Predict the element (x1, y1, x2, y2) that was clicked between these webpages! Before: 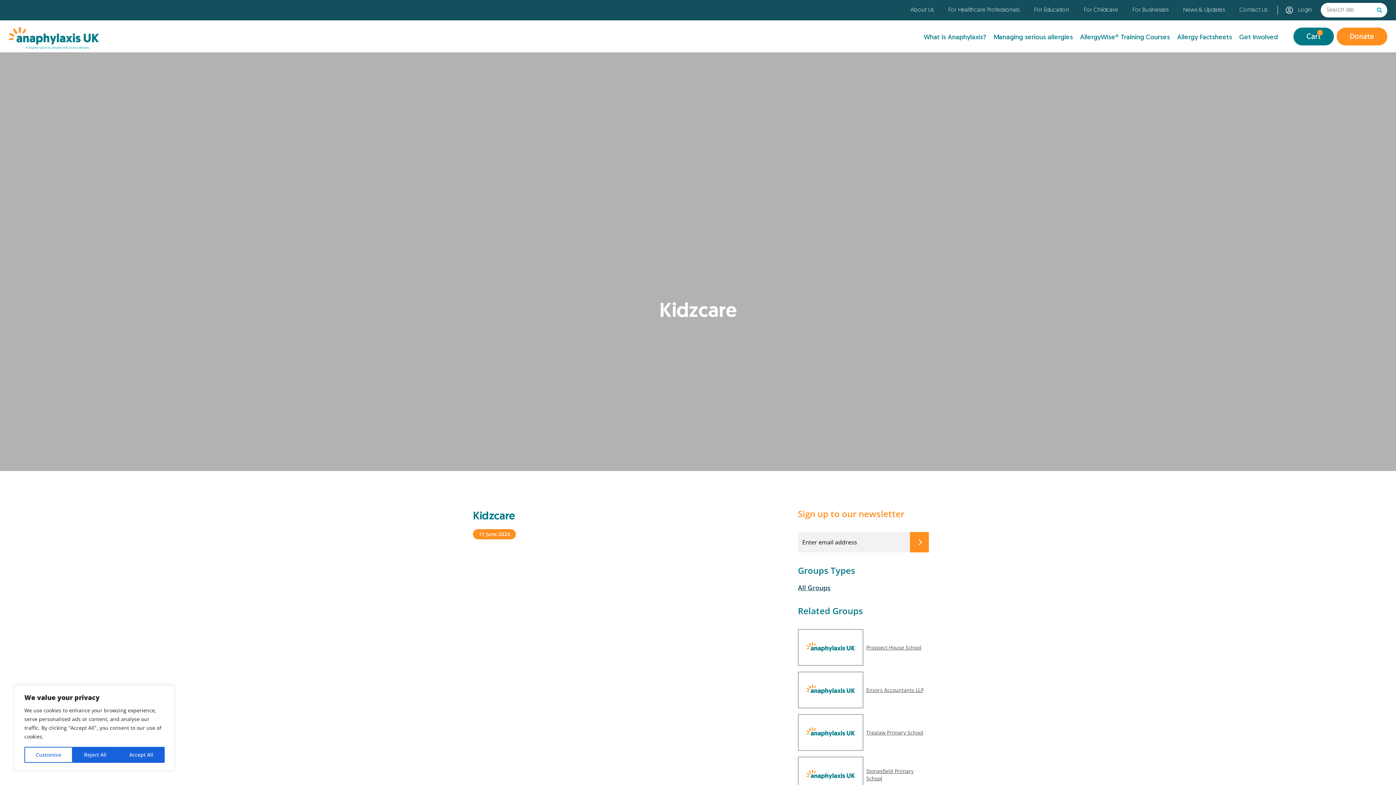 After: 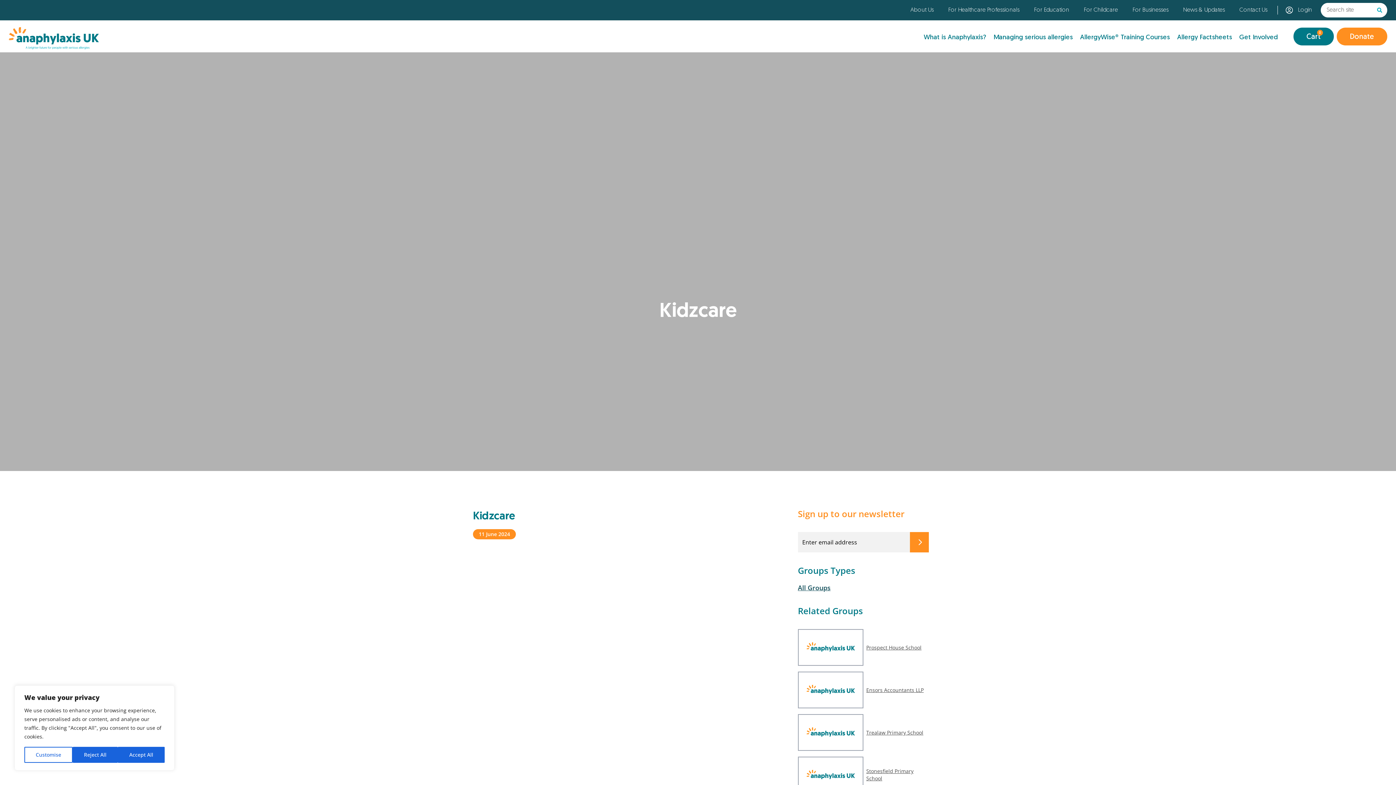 Action: bbox: (910, 532, 929, 552)